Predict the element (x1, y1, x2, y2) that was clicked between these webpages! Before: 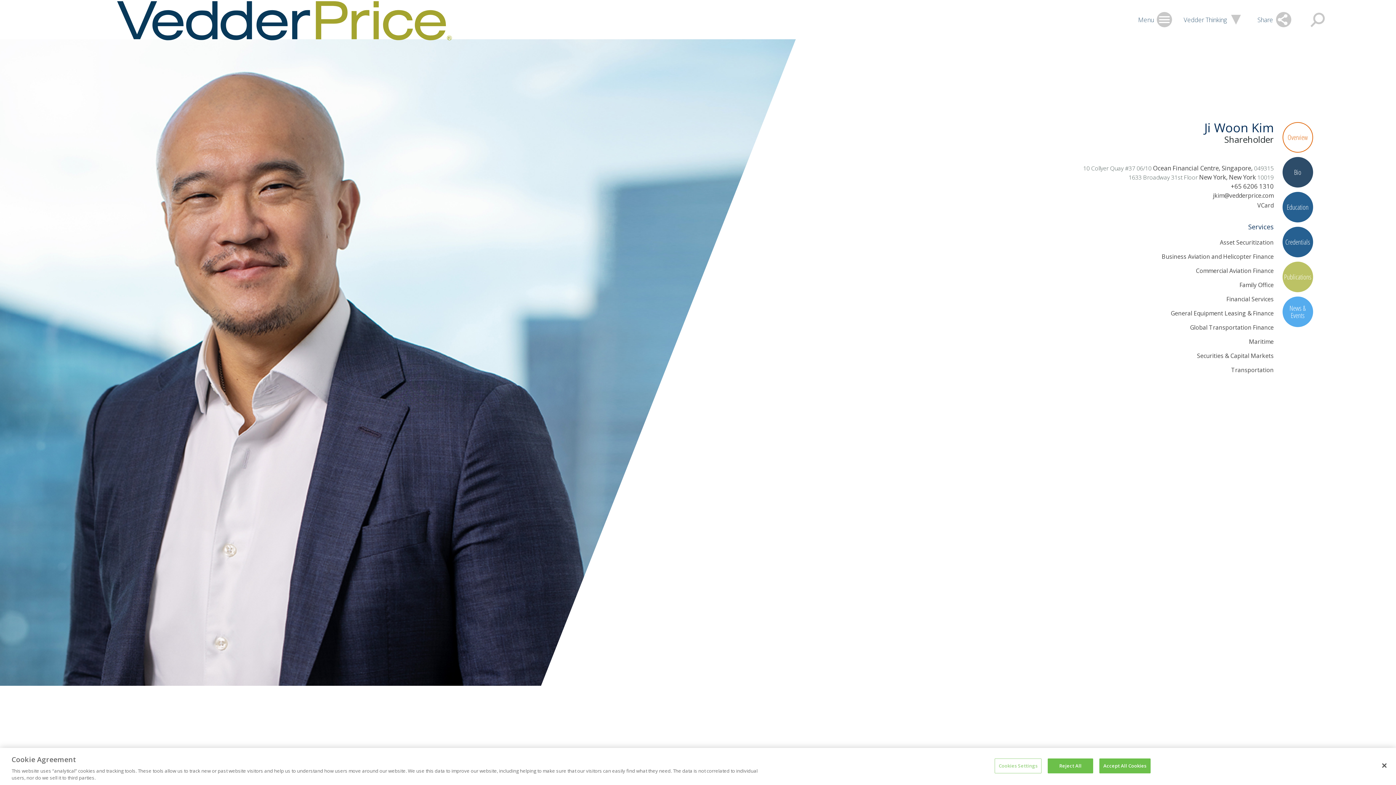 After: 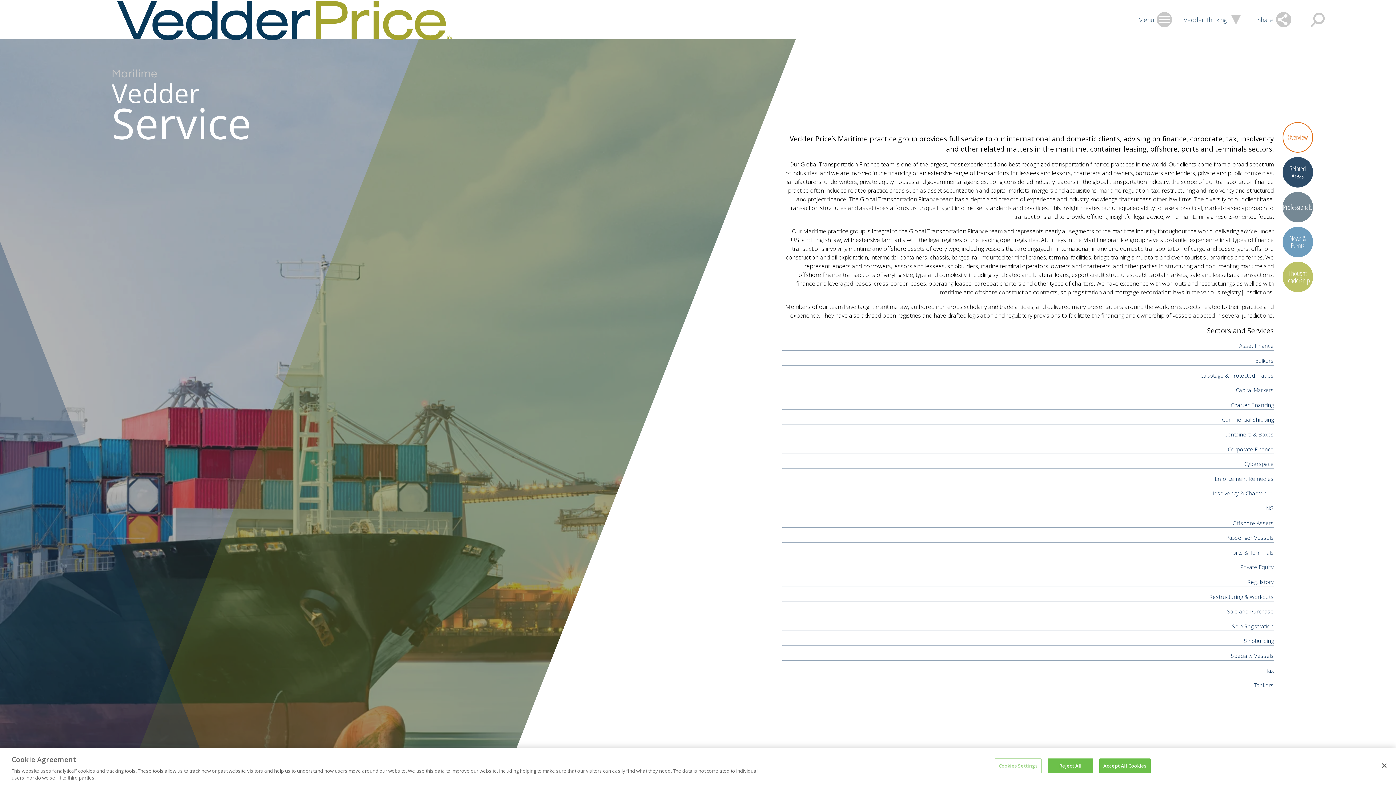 Action: bbox: (1249, 337, 1274, 345) label: Maritime